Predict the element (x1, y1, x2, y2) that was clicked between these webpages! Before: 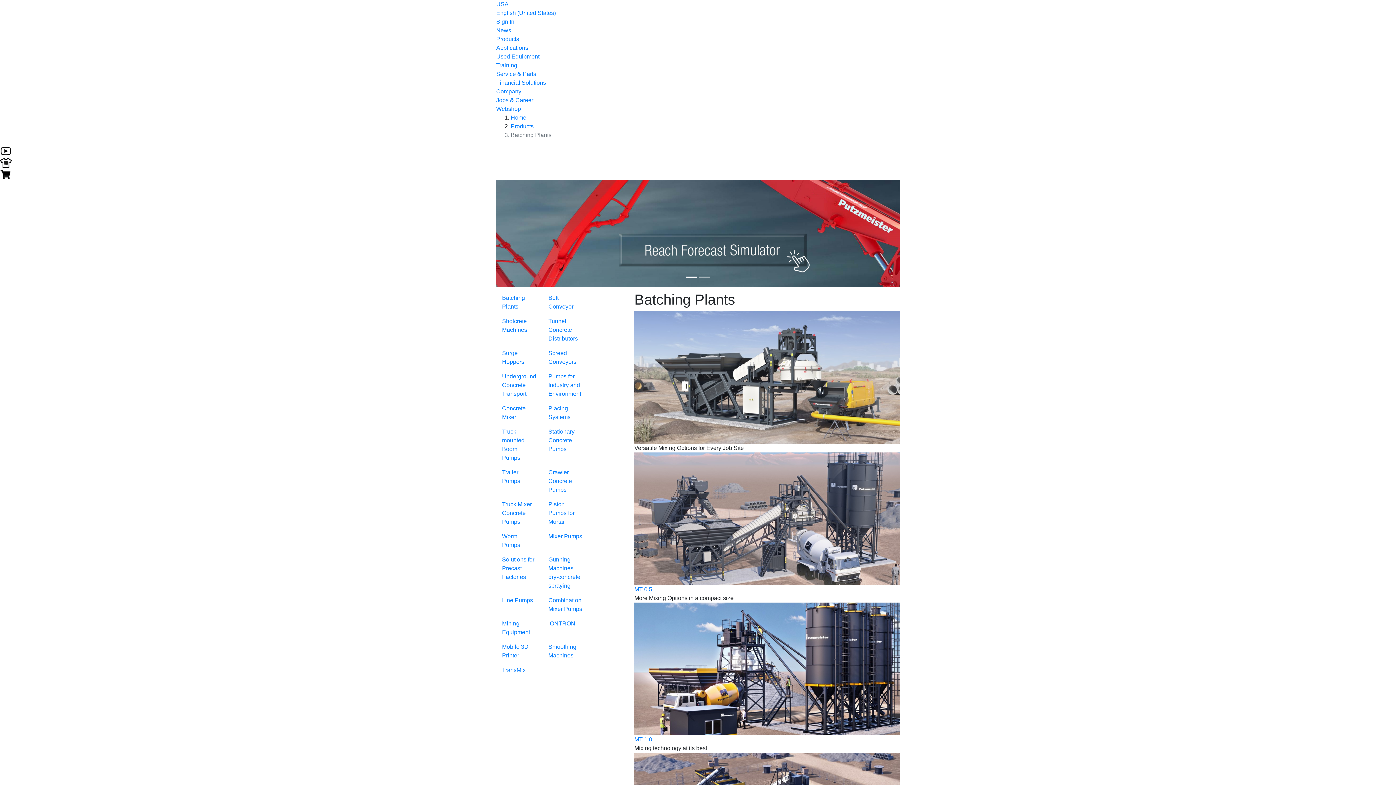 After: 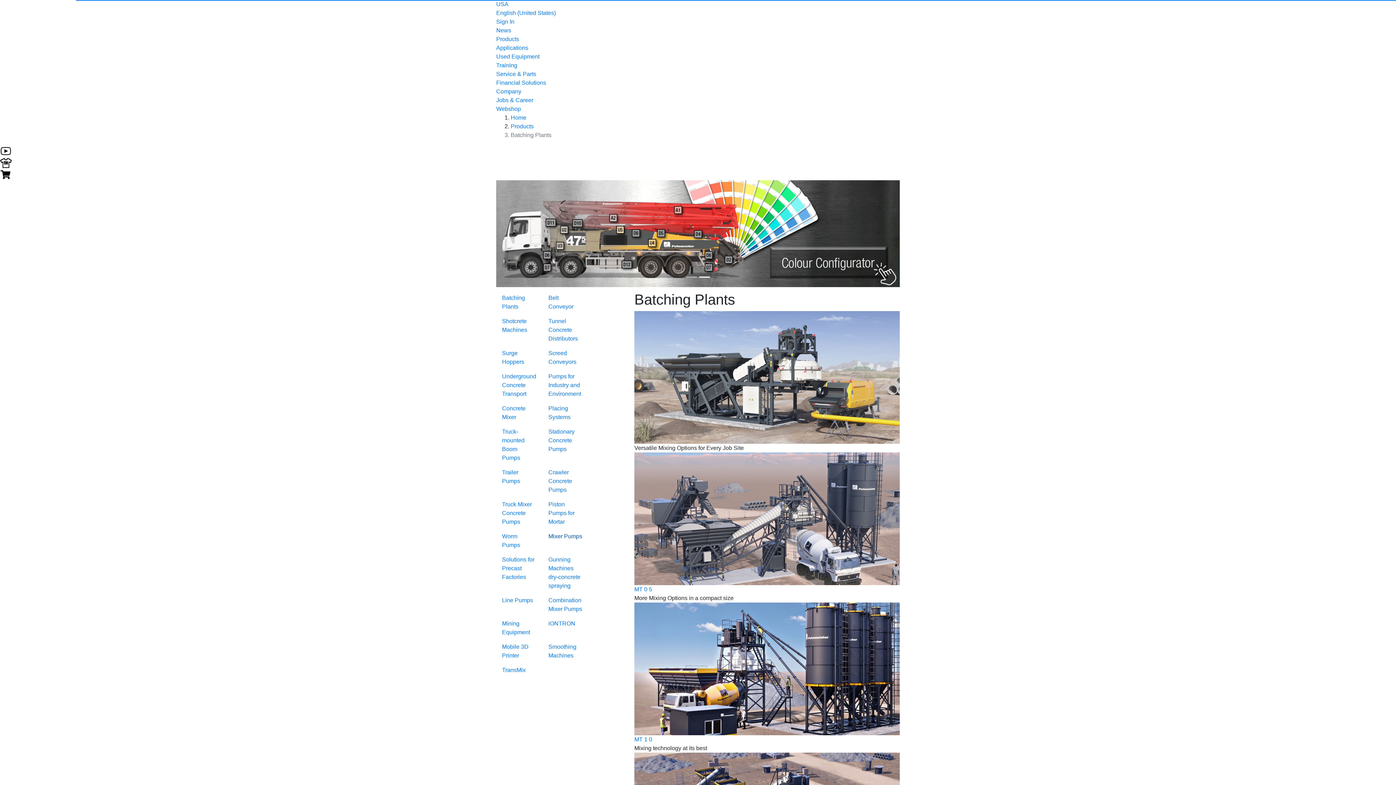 Action: bbox: (542, 529, 589, 543) label: Mixer Pumps